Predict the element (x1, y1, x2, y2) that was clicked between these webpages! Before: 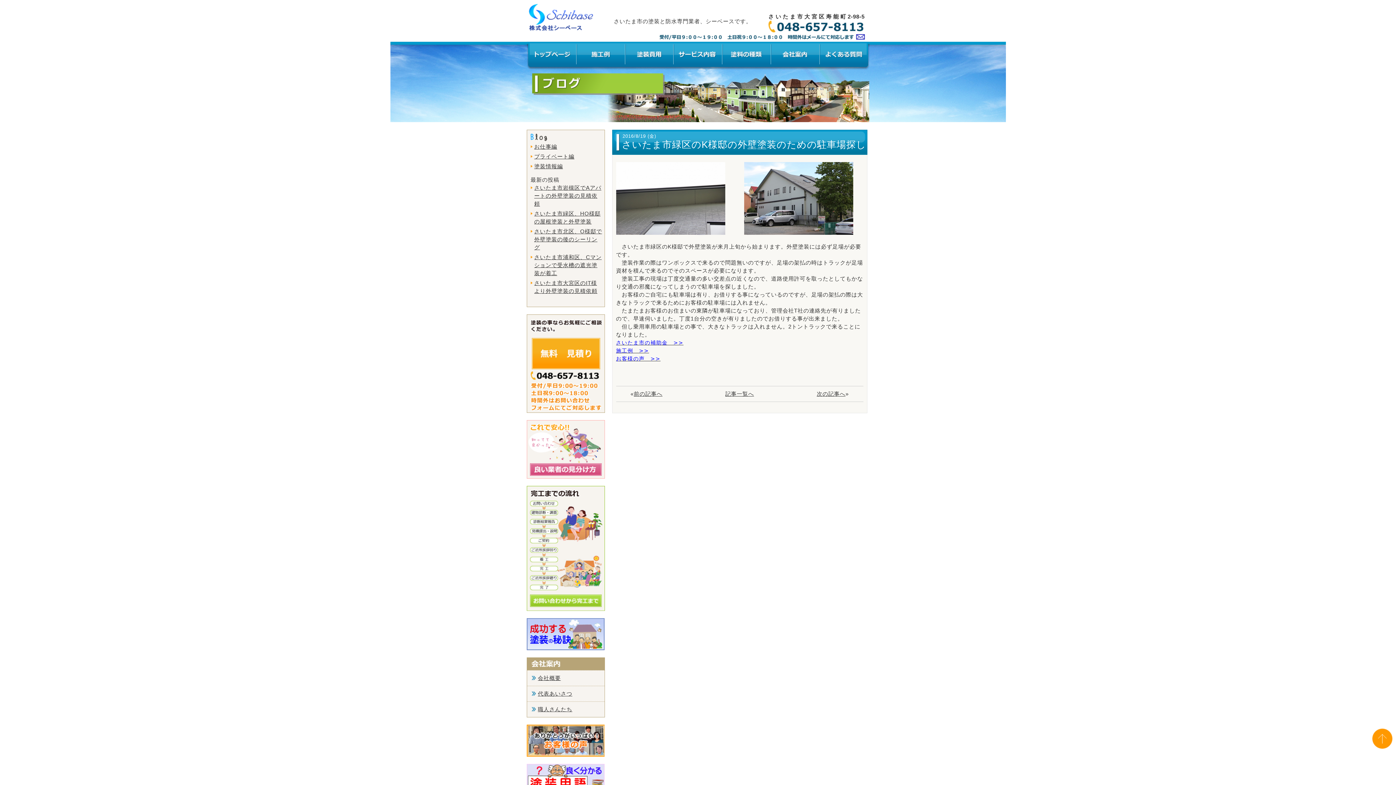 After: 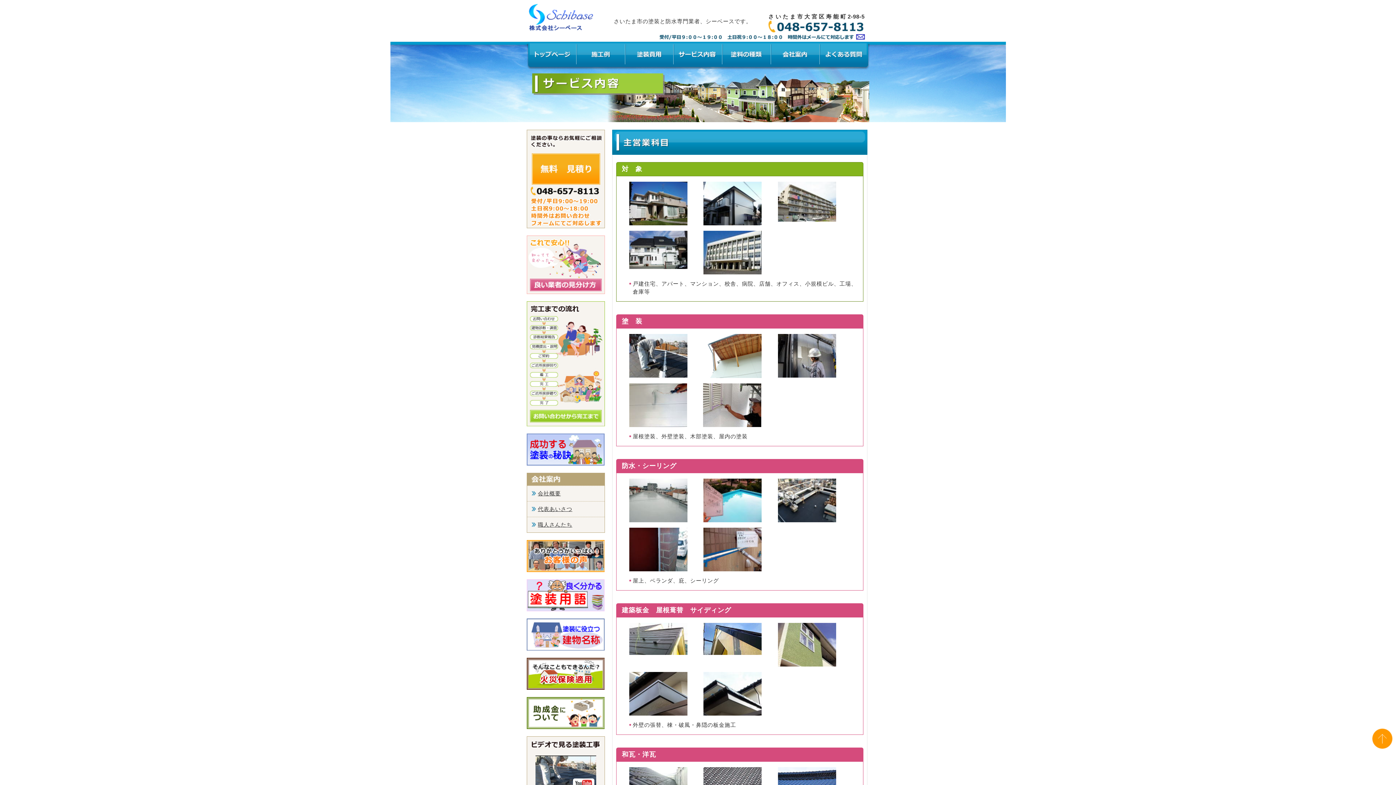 Action: bbox: (673, 41, 722, 69)